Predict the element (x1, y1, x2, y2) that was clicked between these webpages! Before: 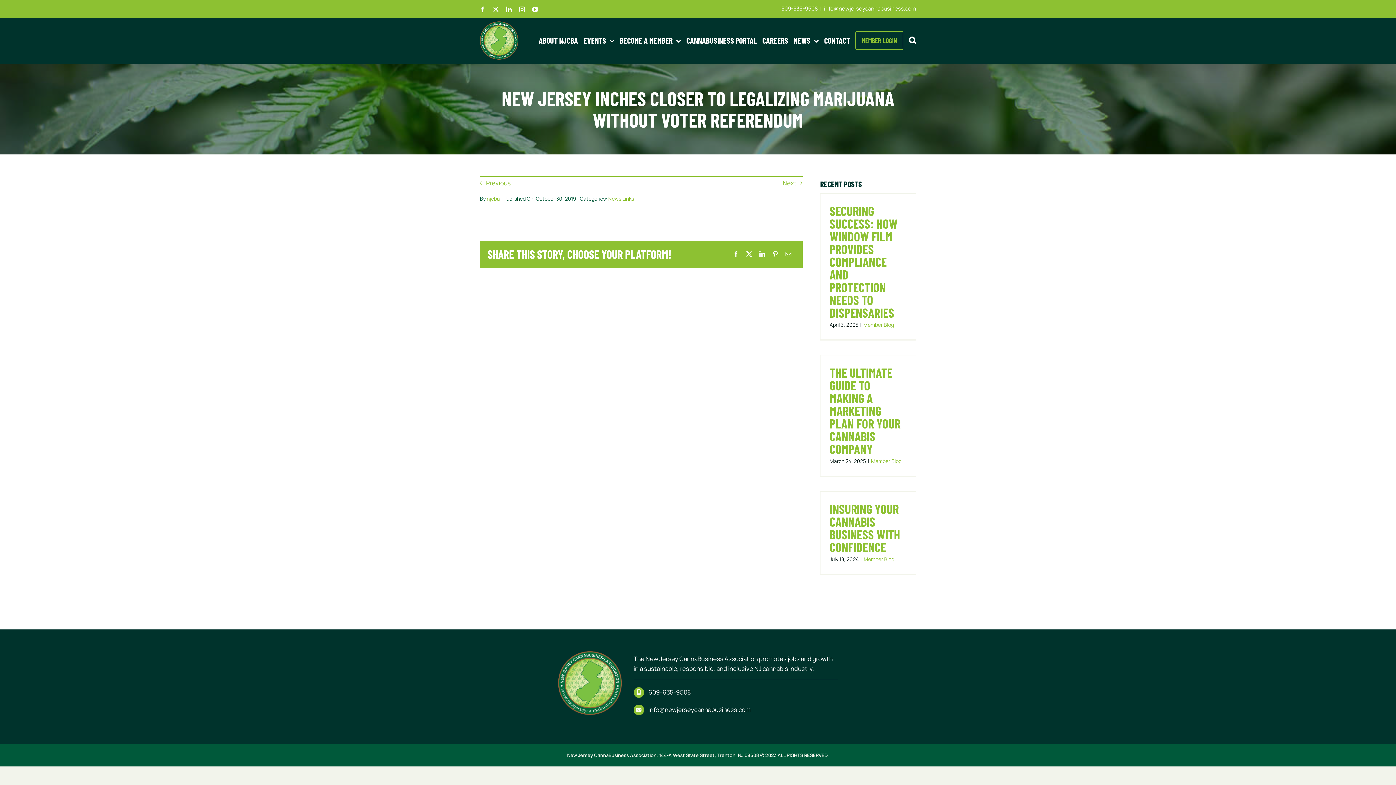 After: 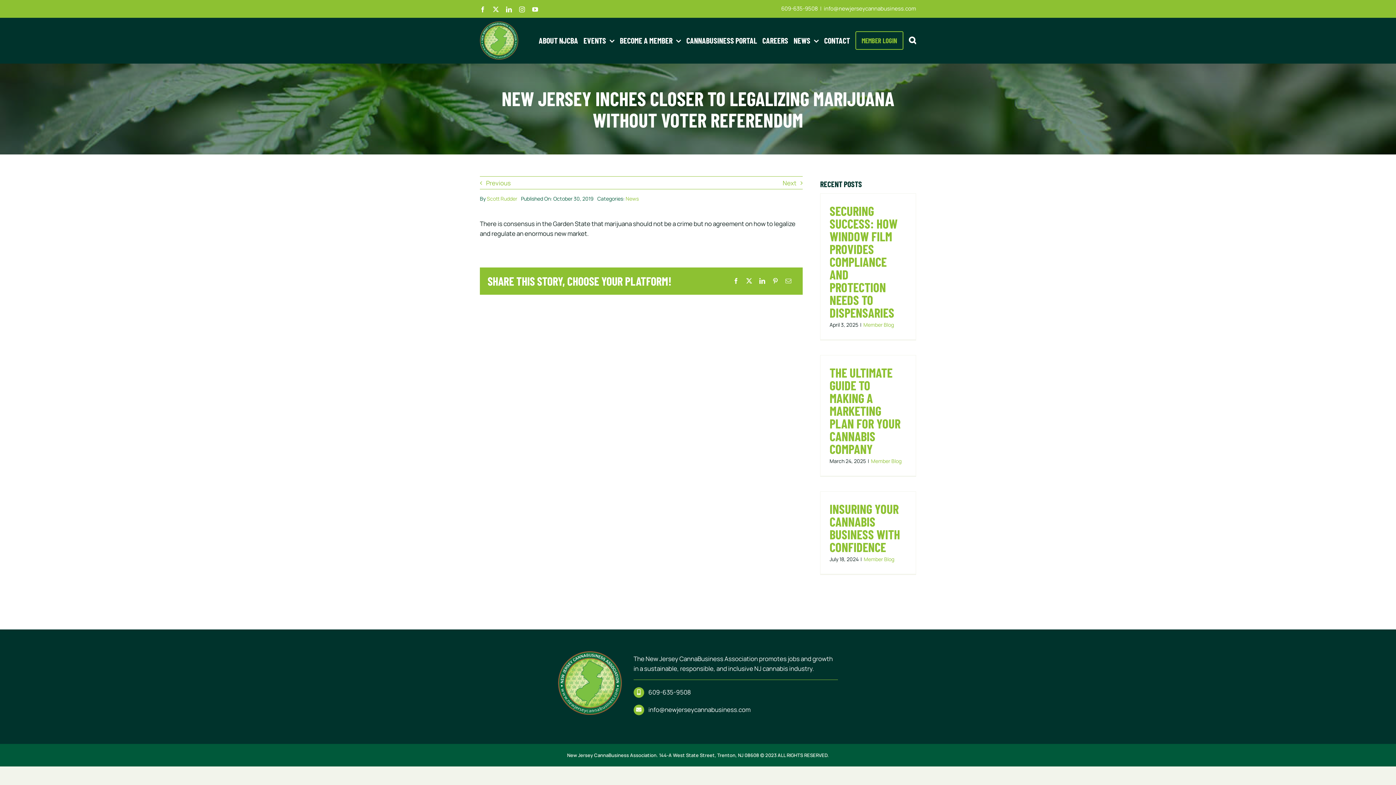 Action: label: Previous bbox: (479, 178, 510, 187)